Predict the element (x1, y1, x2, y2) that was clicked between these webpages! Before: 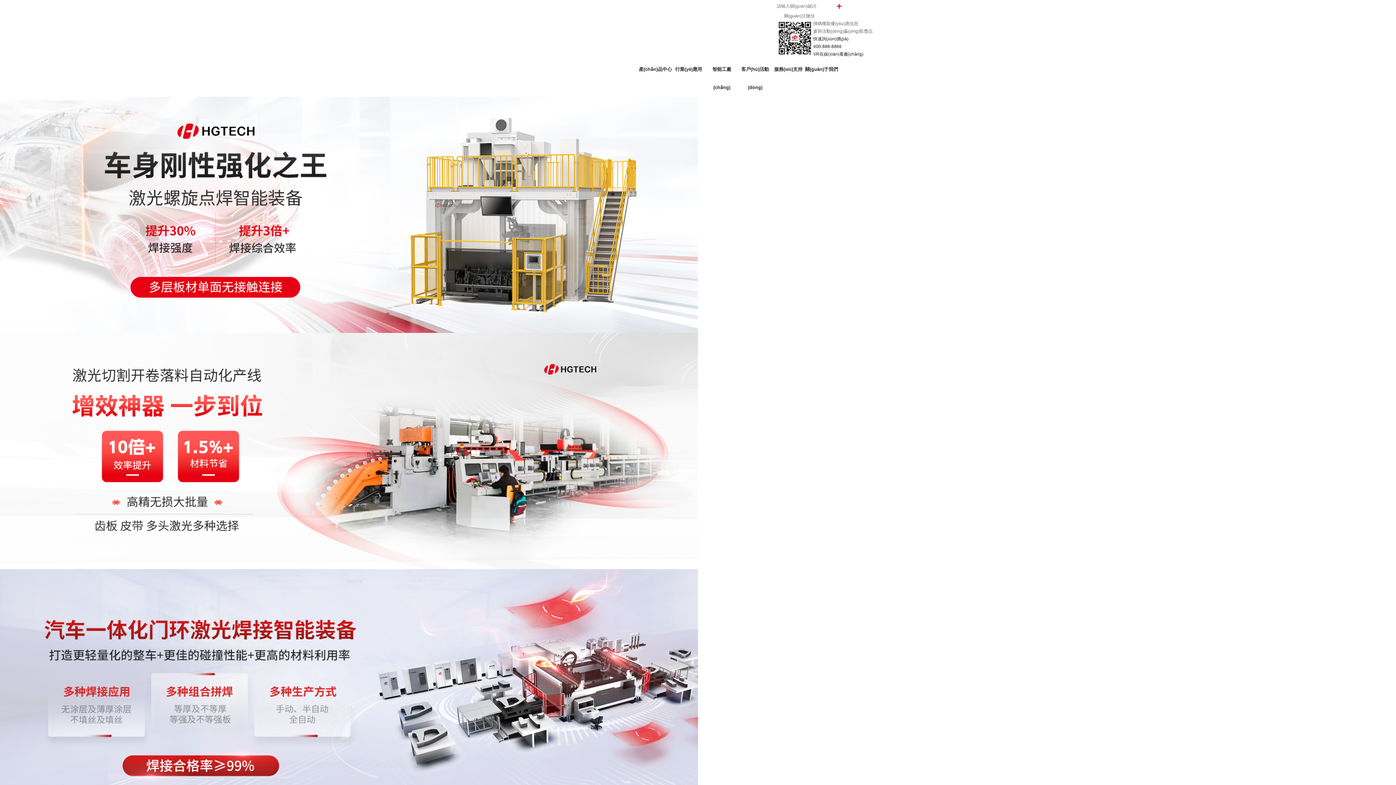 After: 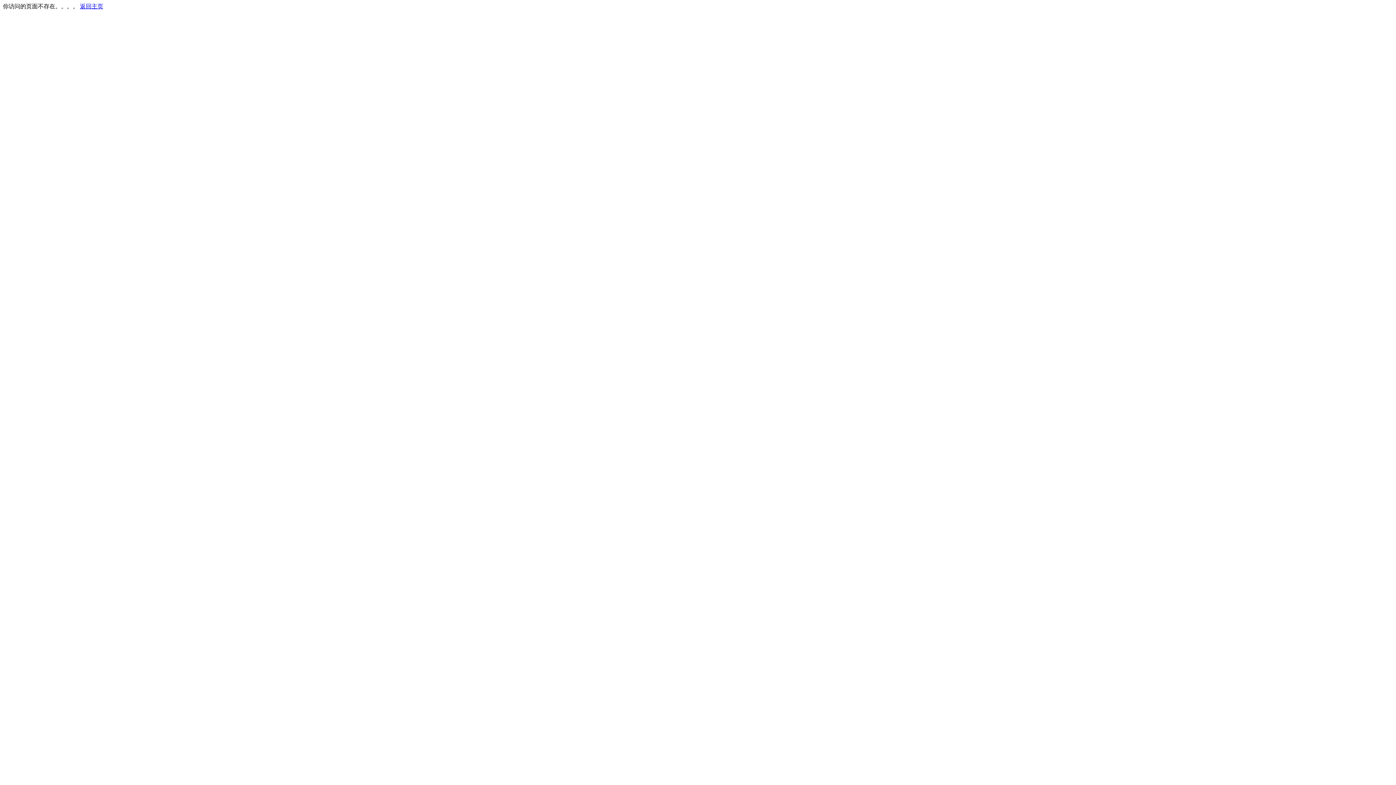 Action: bbox: (639, 66, 672, 72) label: 產(chǎn)品中心